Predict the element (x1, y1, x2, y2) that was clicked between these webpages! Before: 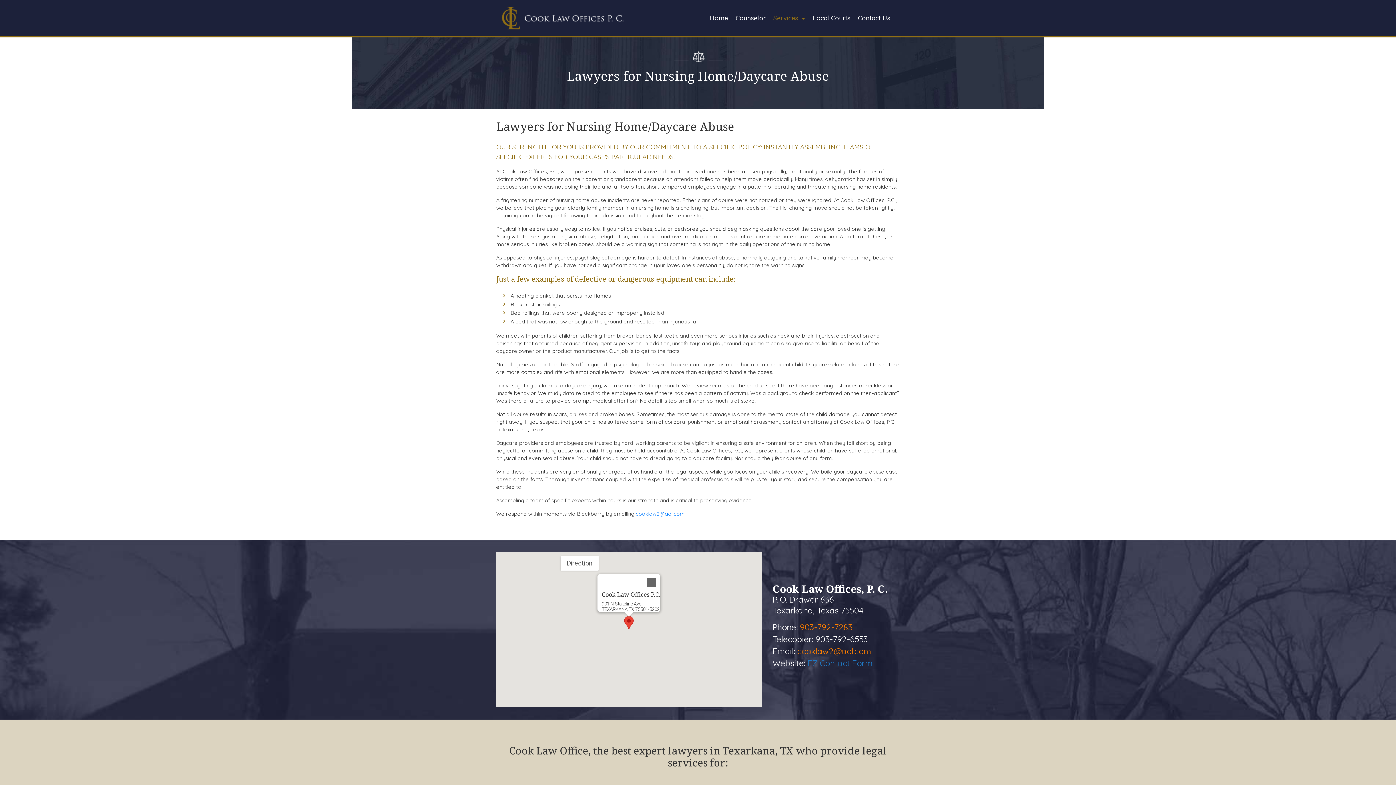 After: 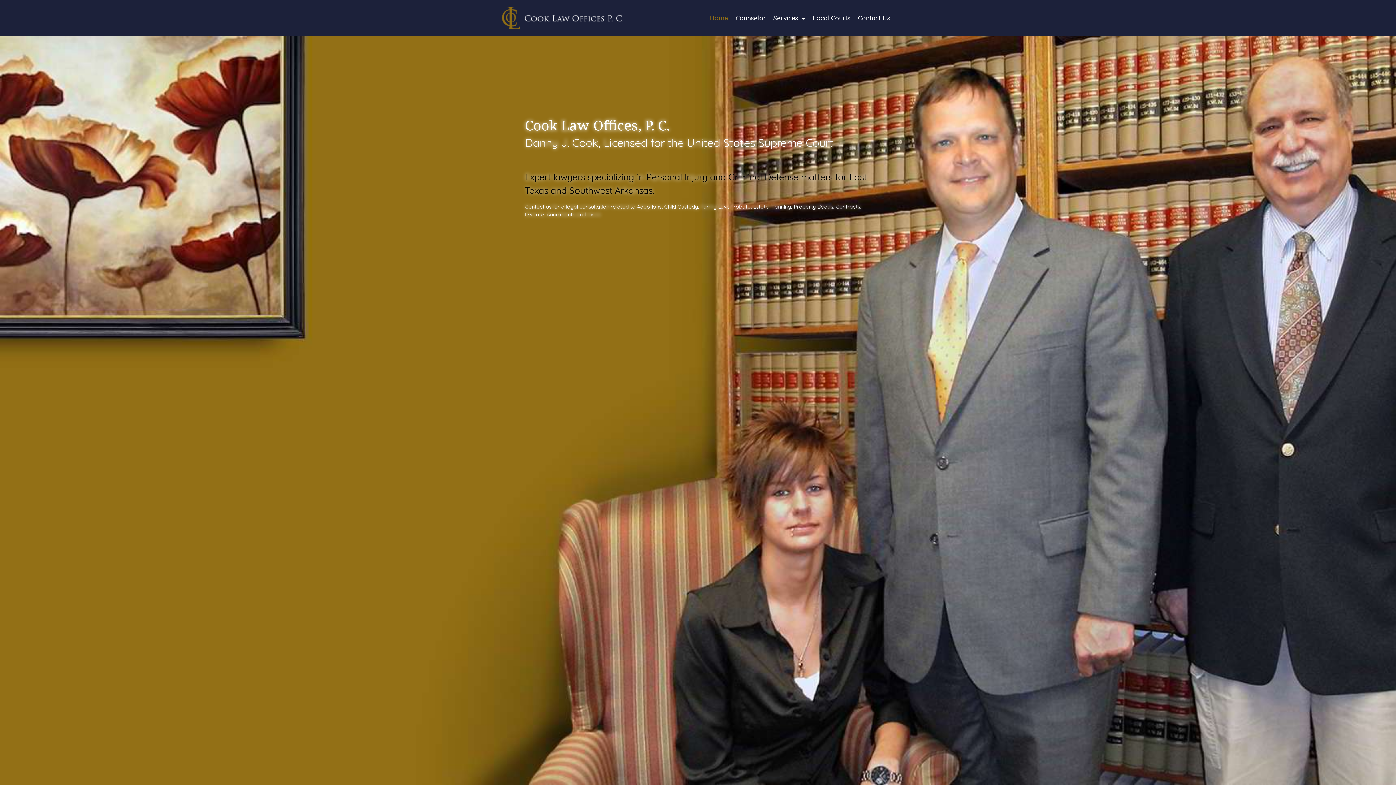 Action: bbox: (706, 10, 731, 25) label: Home